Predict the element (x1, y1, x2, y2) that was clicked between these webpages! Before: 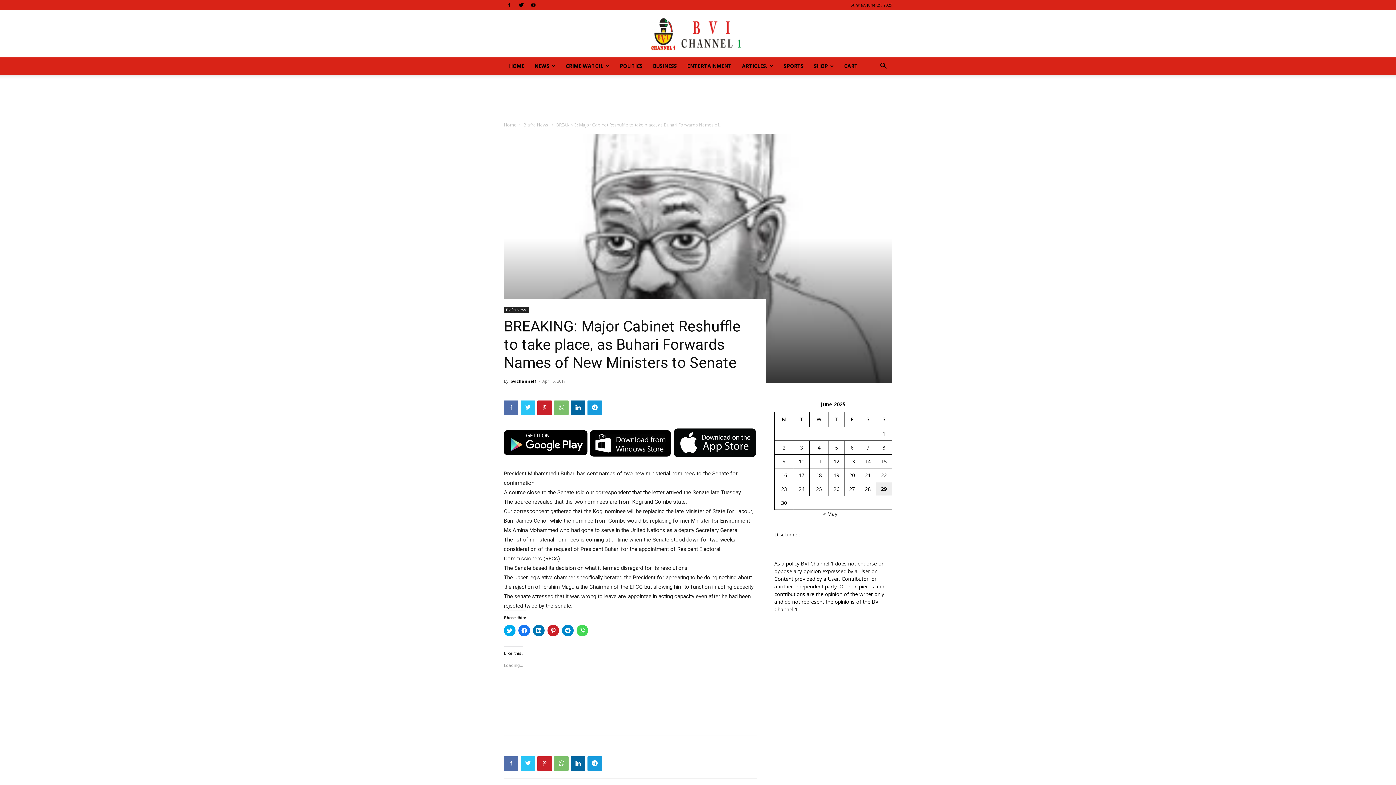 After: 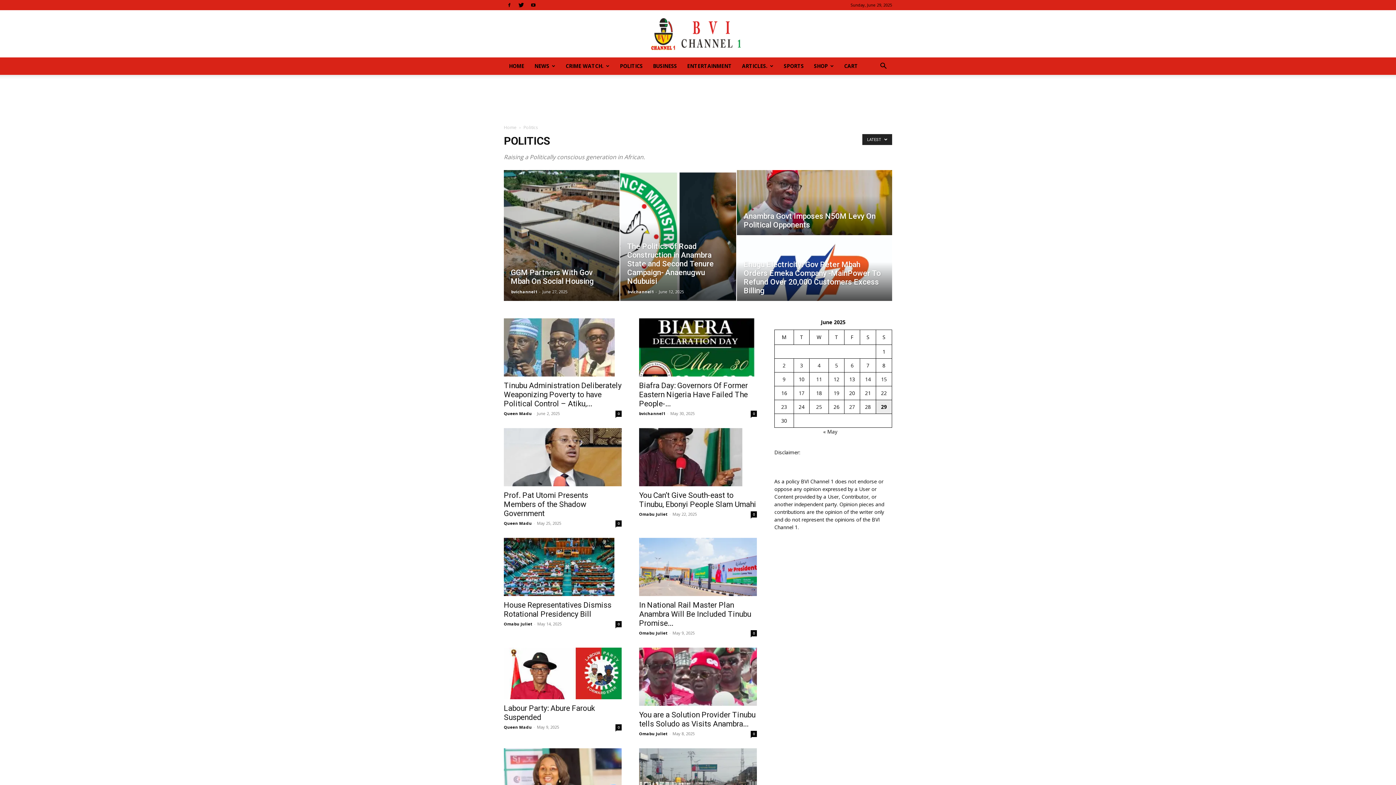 Action: bbox: (614, 57, 648, 74) label: POLITICS